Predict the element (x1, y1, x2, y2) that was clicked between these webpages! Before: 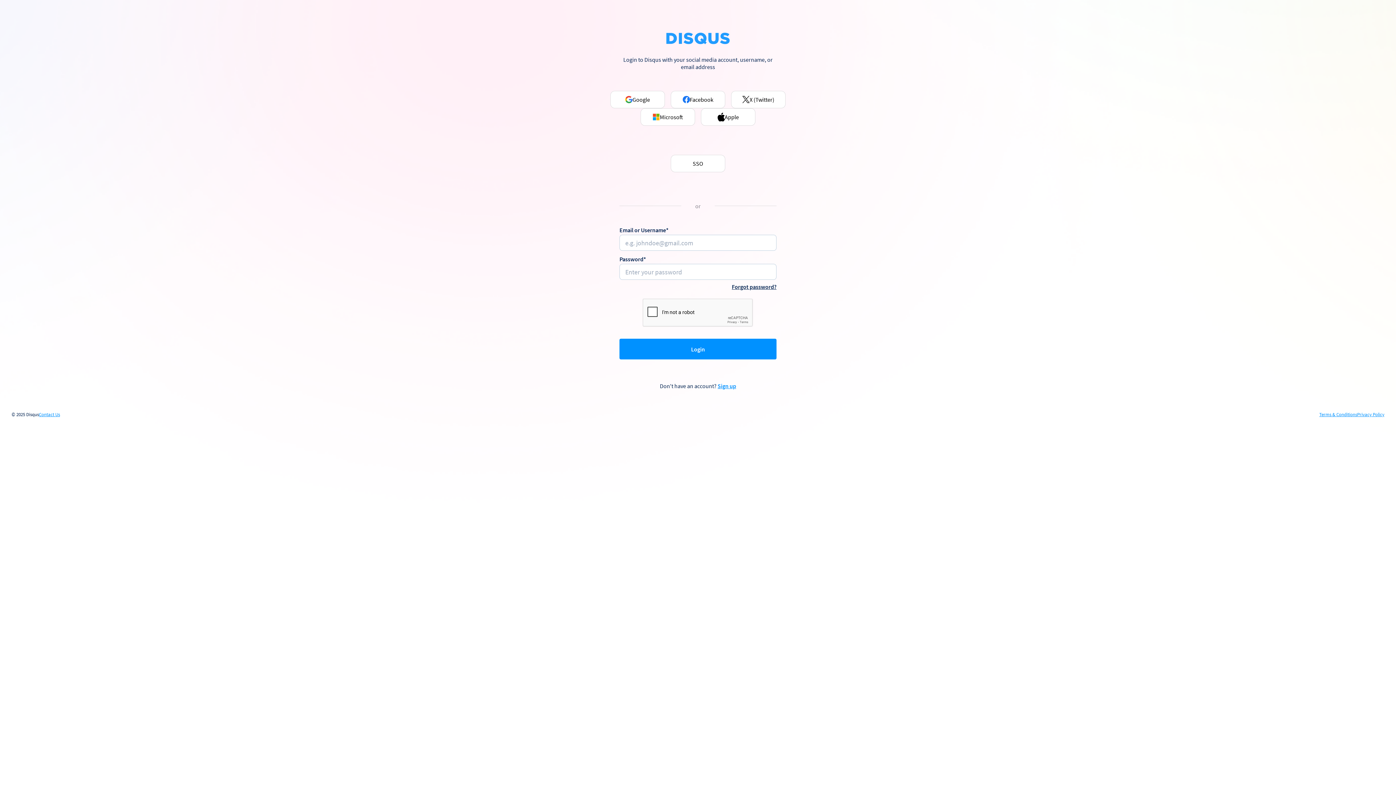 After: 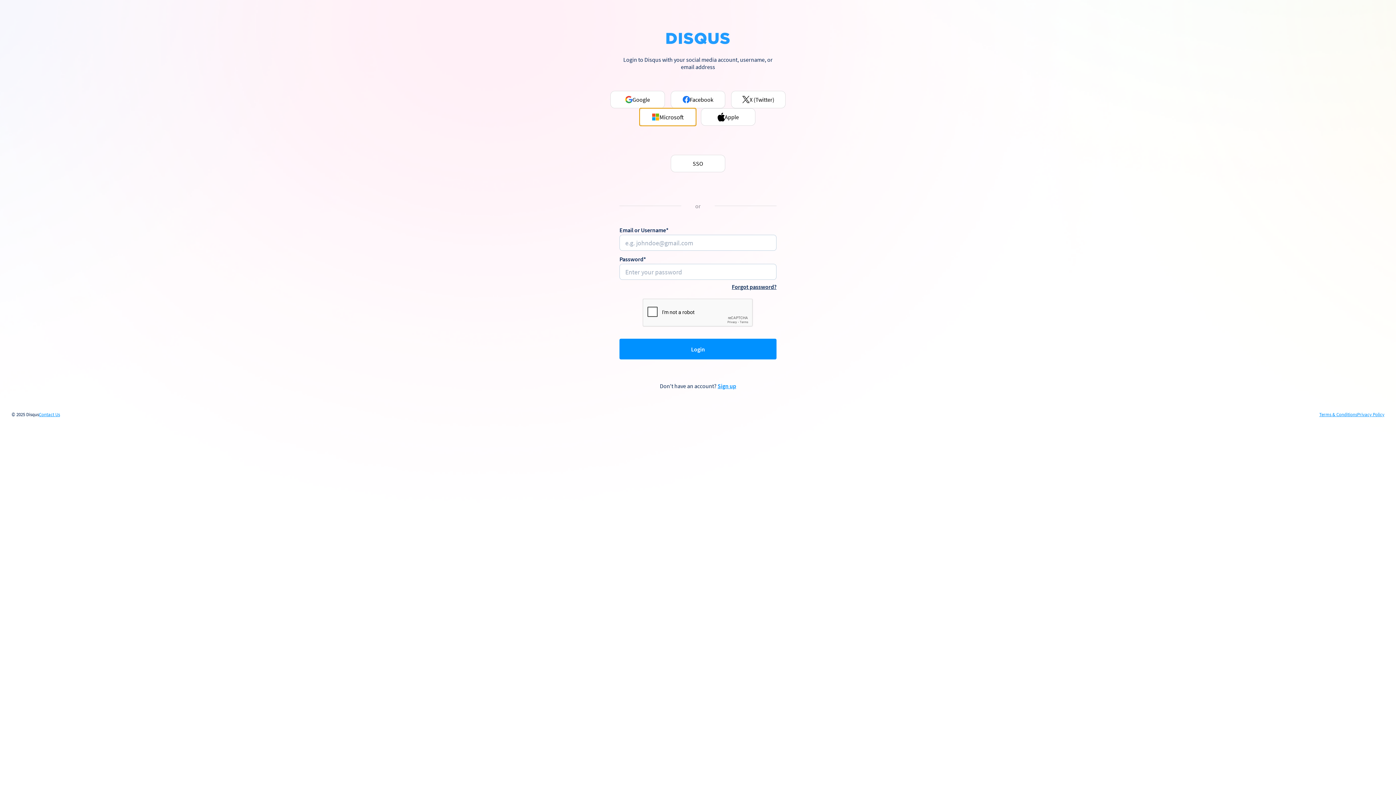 Action: bbox: (640, 108, 695, 125) label: Microsoft